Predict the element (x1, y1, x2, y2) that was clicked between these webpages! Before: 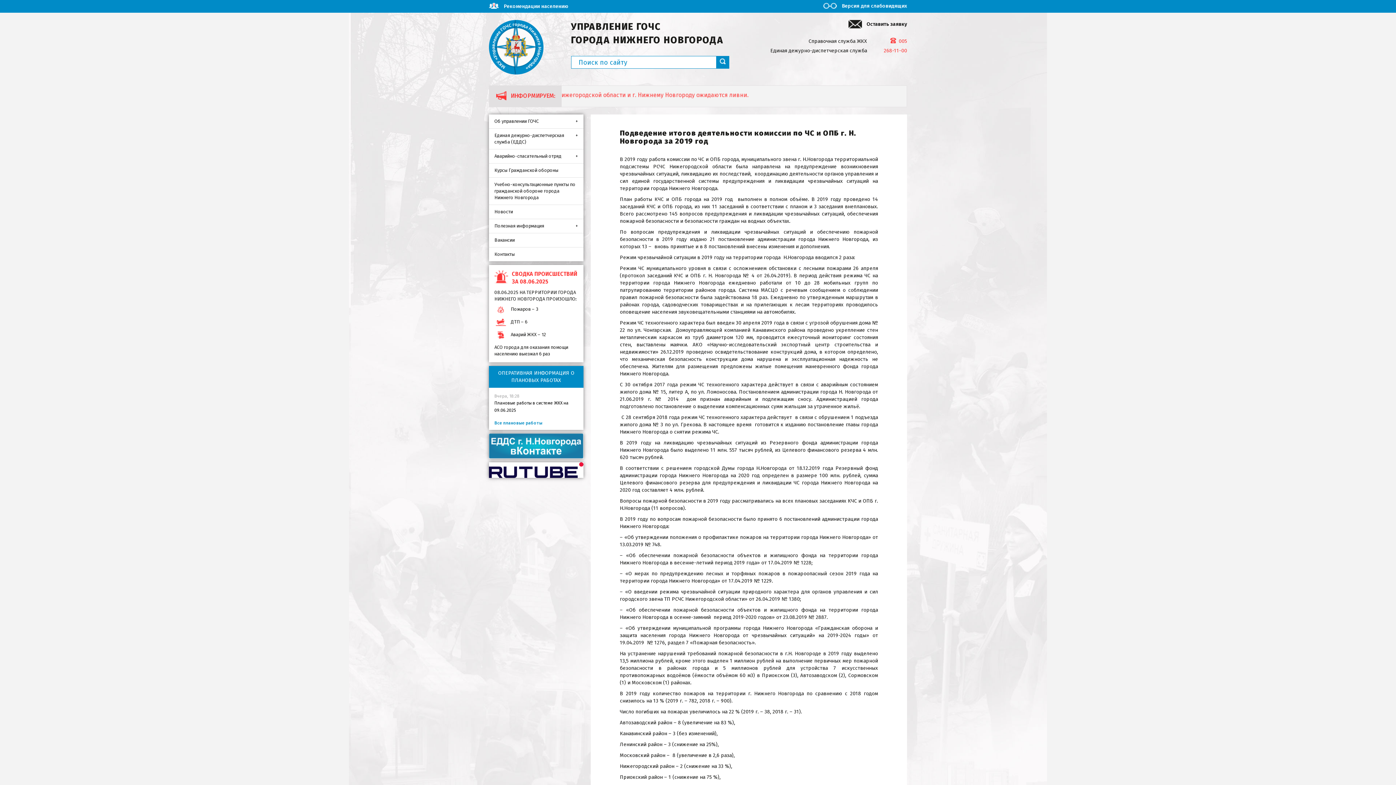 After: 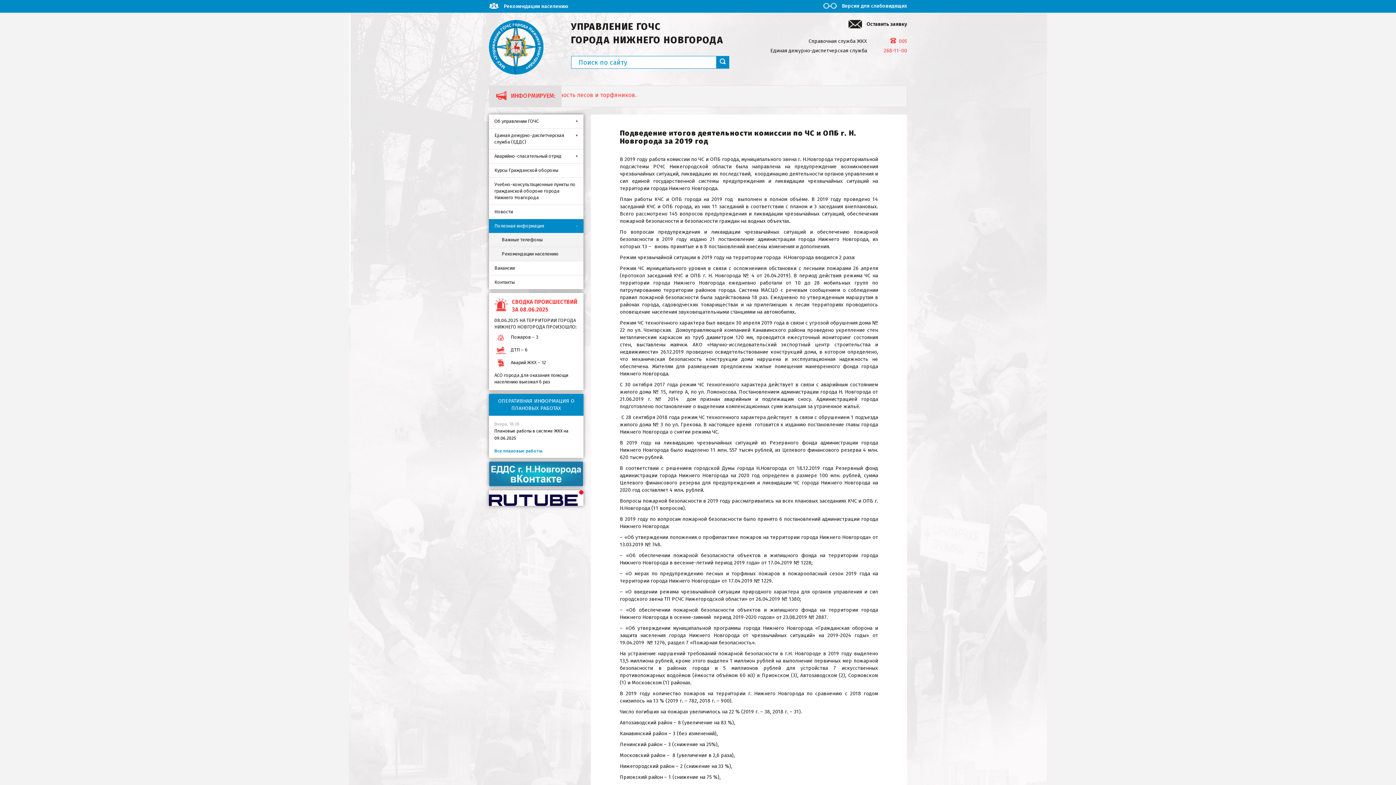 Action: label: Полезная информация bbox: (489, 219, 583, 233)